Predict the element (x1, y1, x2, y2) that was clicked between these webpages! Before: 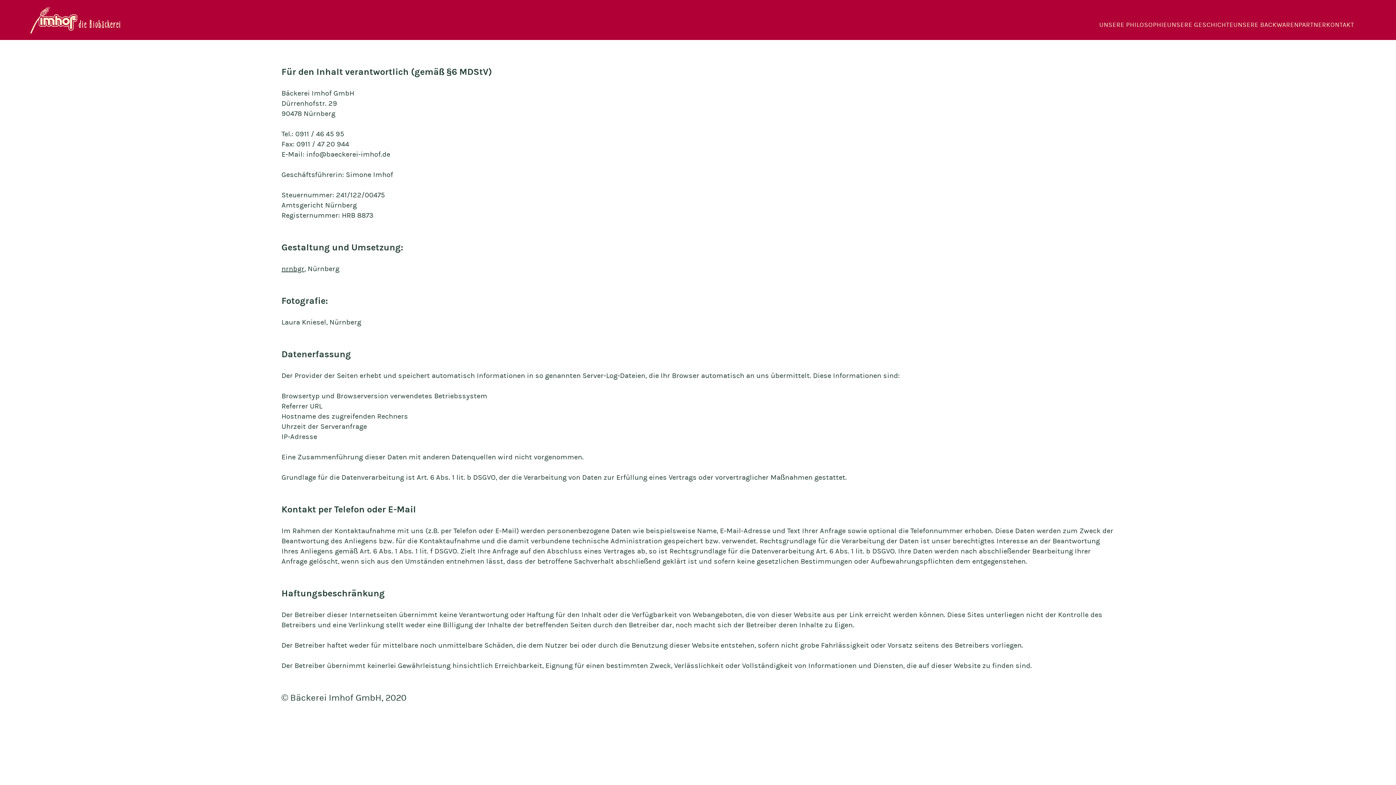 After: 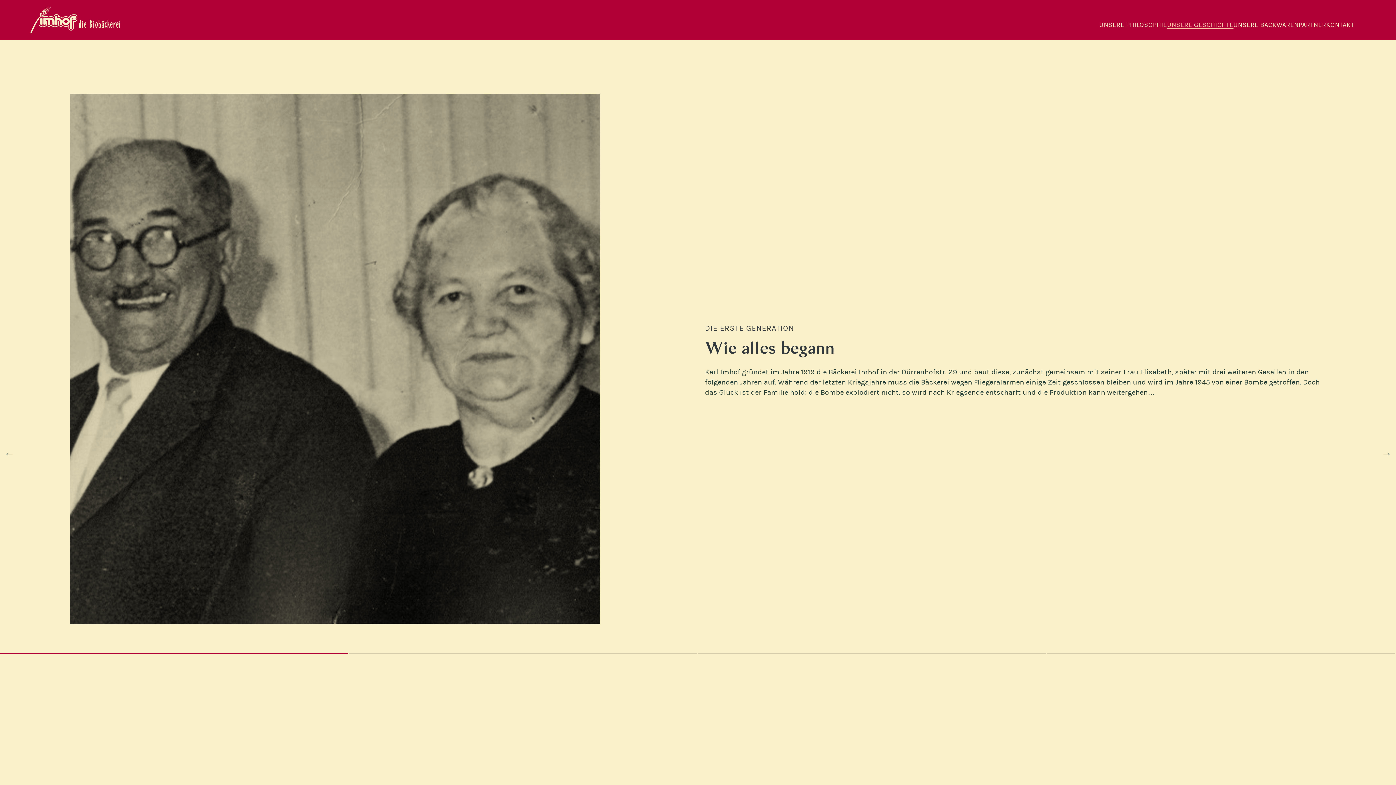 Action: bbox: (1167, 20, 1233, 28) label: UNSERE GESCHICHTE